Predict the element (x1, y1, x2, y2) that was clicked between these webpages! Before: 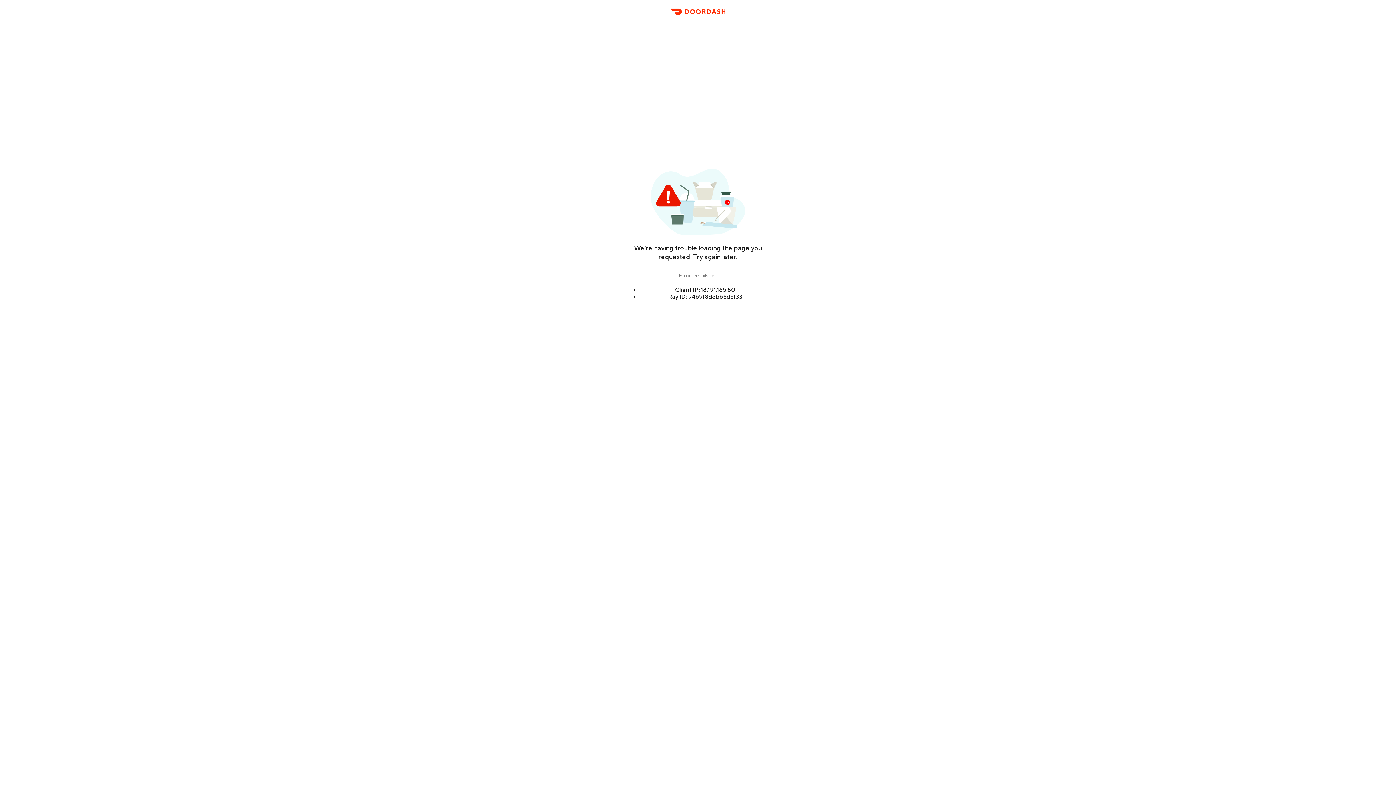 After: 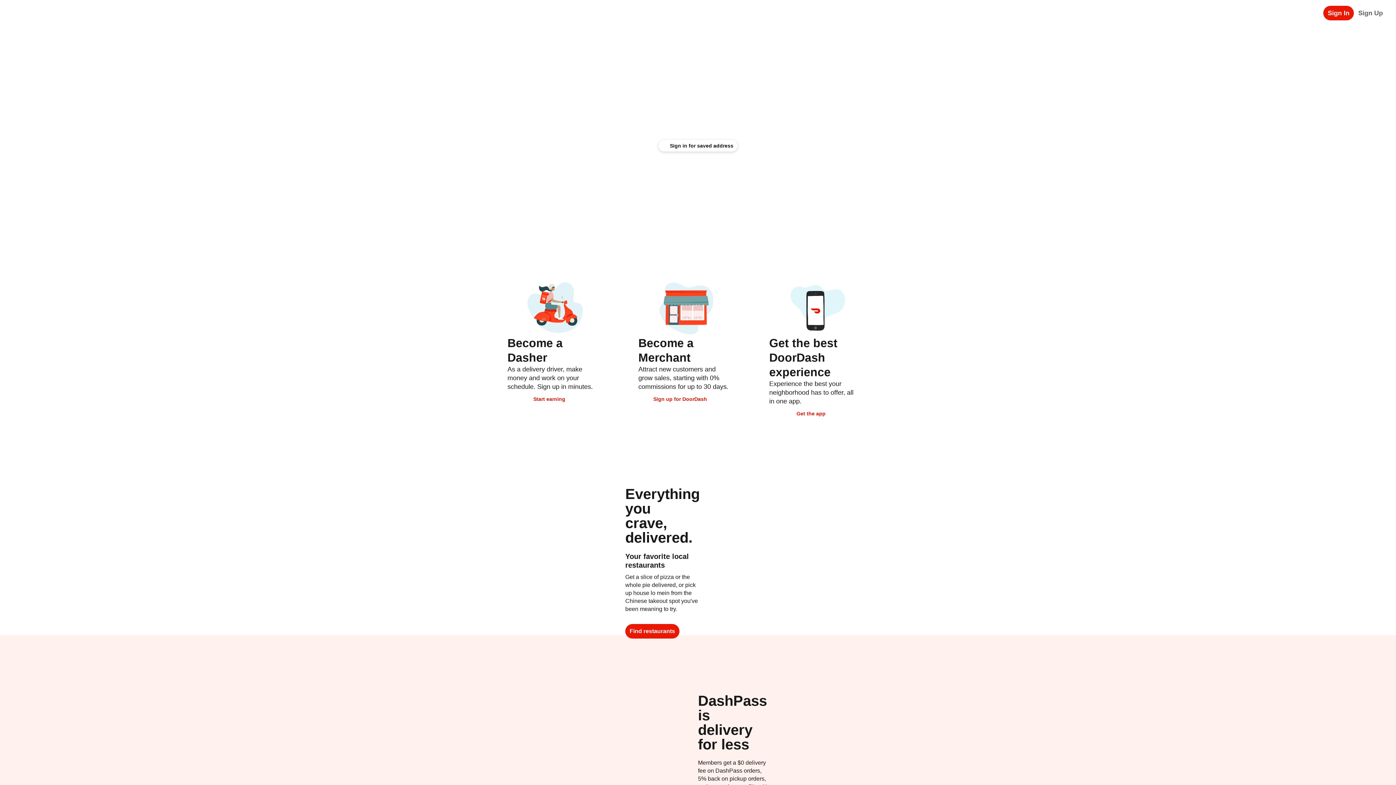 Action: bbox: (666, 11, 729, 23) label: DoorDash